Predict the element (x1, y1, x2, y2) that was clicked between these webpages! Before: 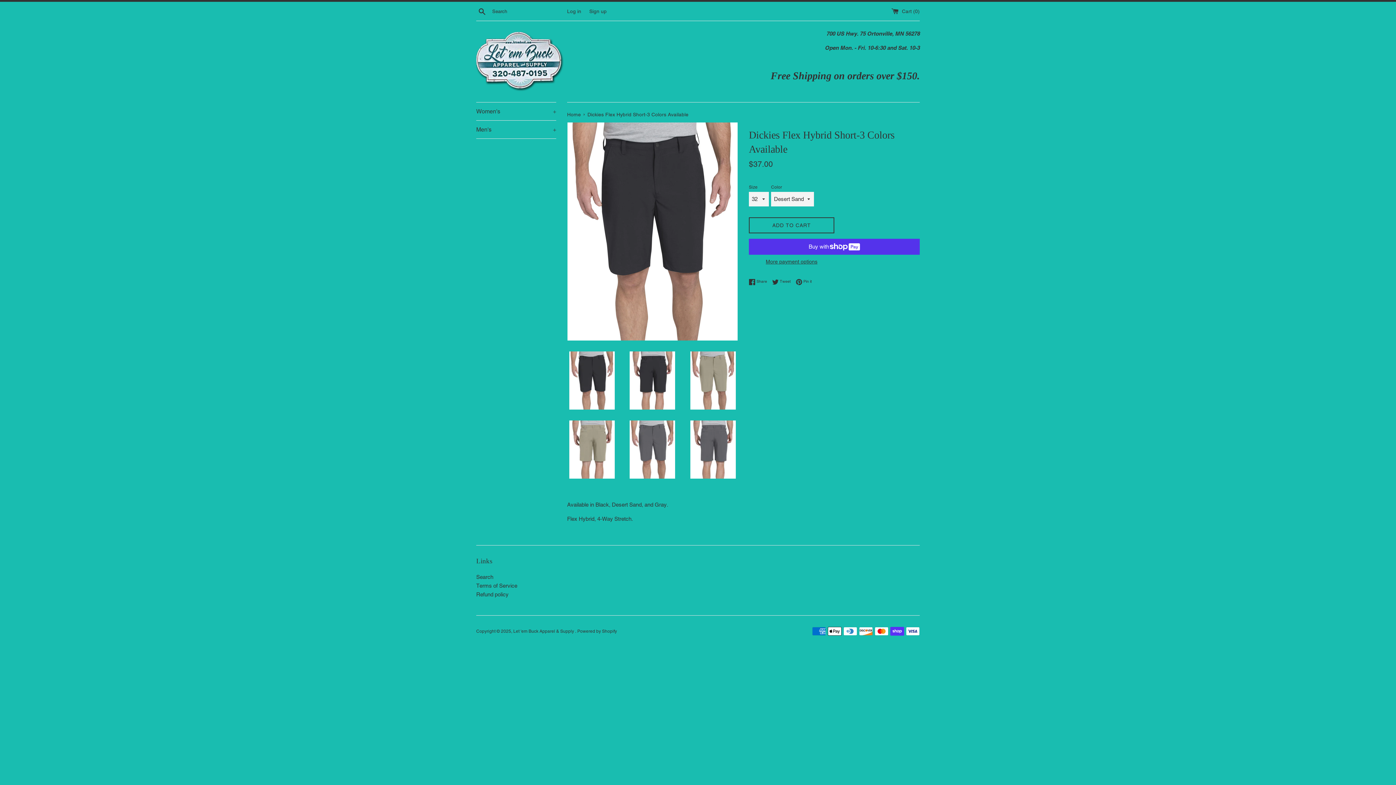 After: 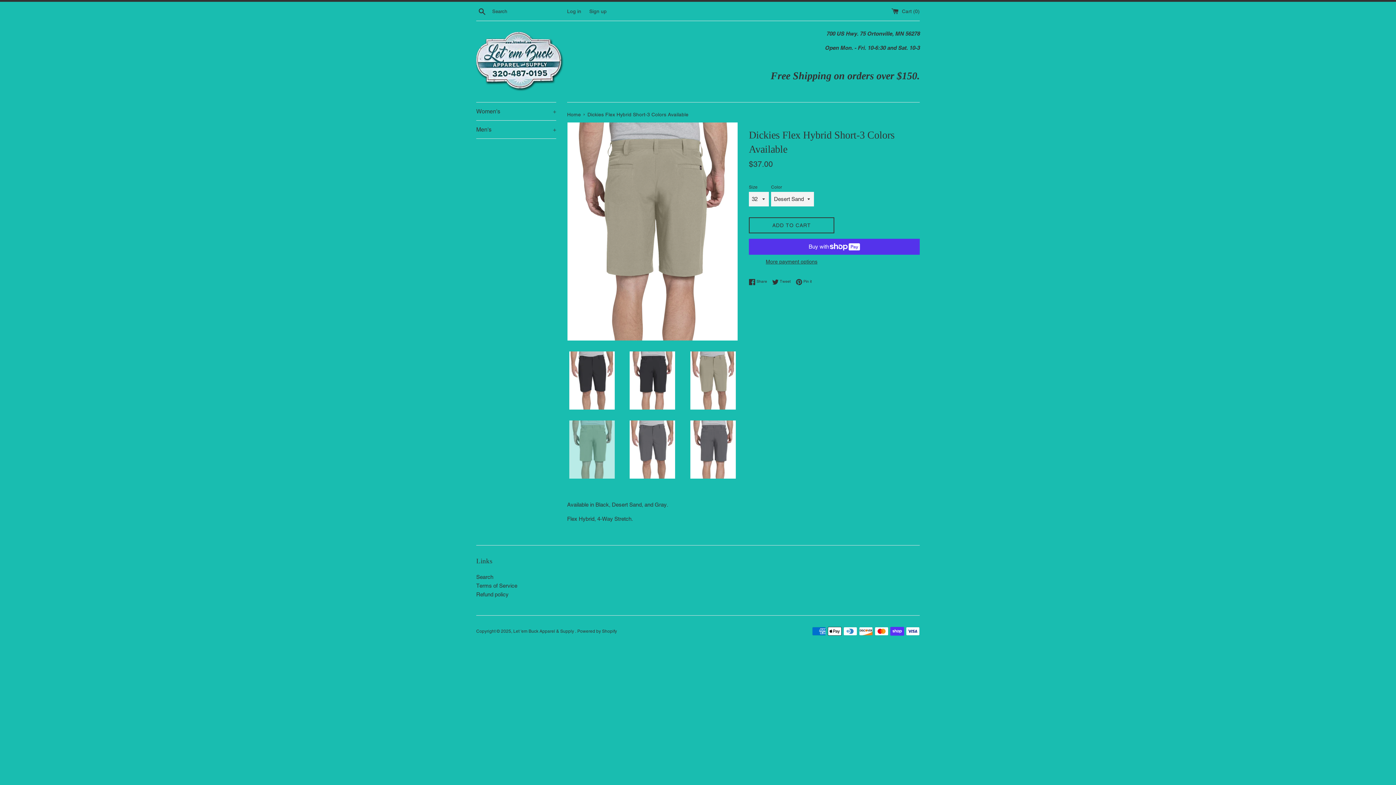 Action: bbox: (567, 420, 616, 478)